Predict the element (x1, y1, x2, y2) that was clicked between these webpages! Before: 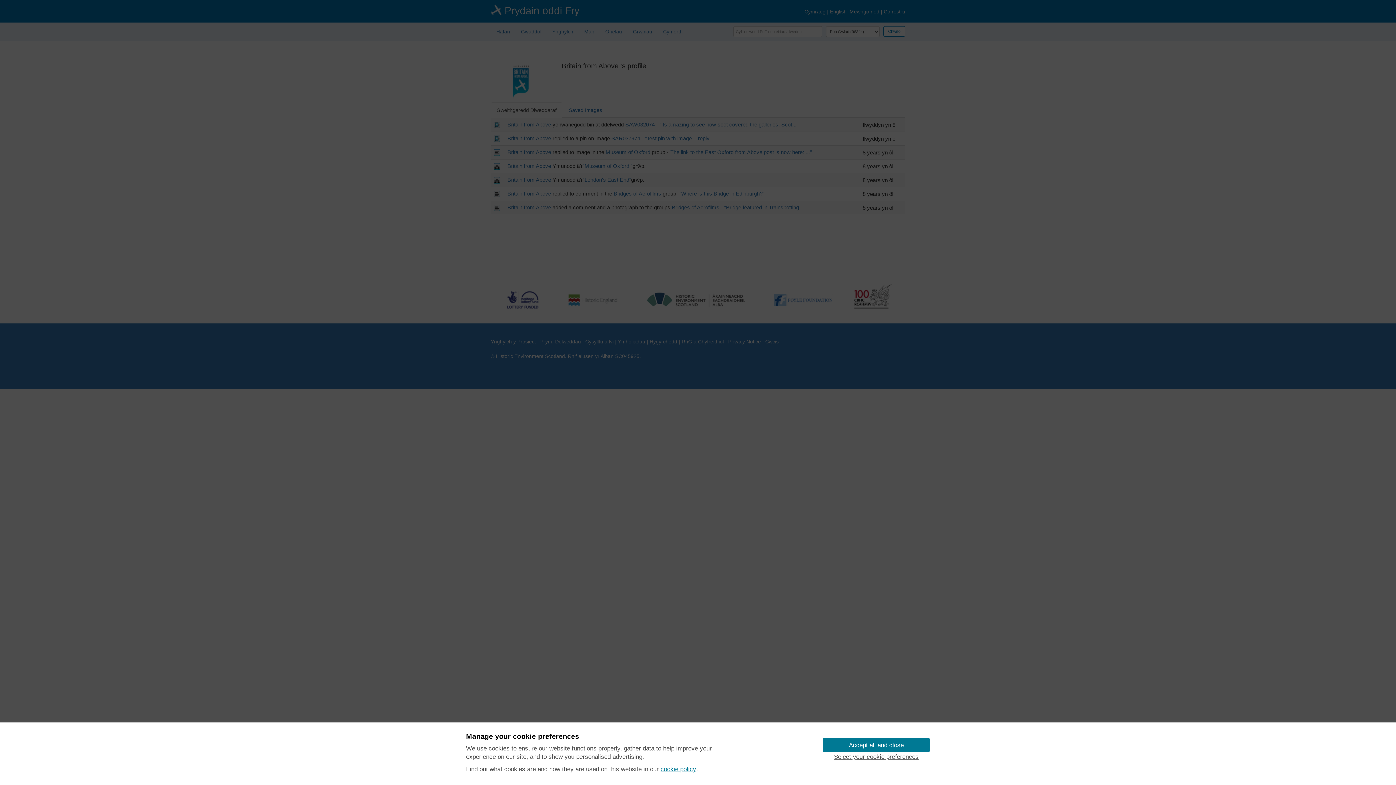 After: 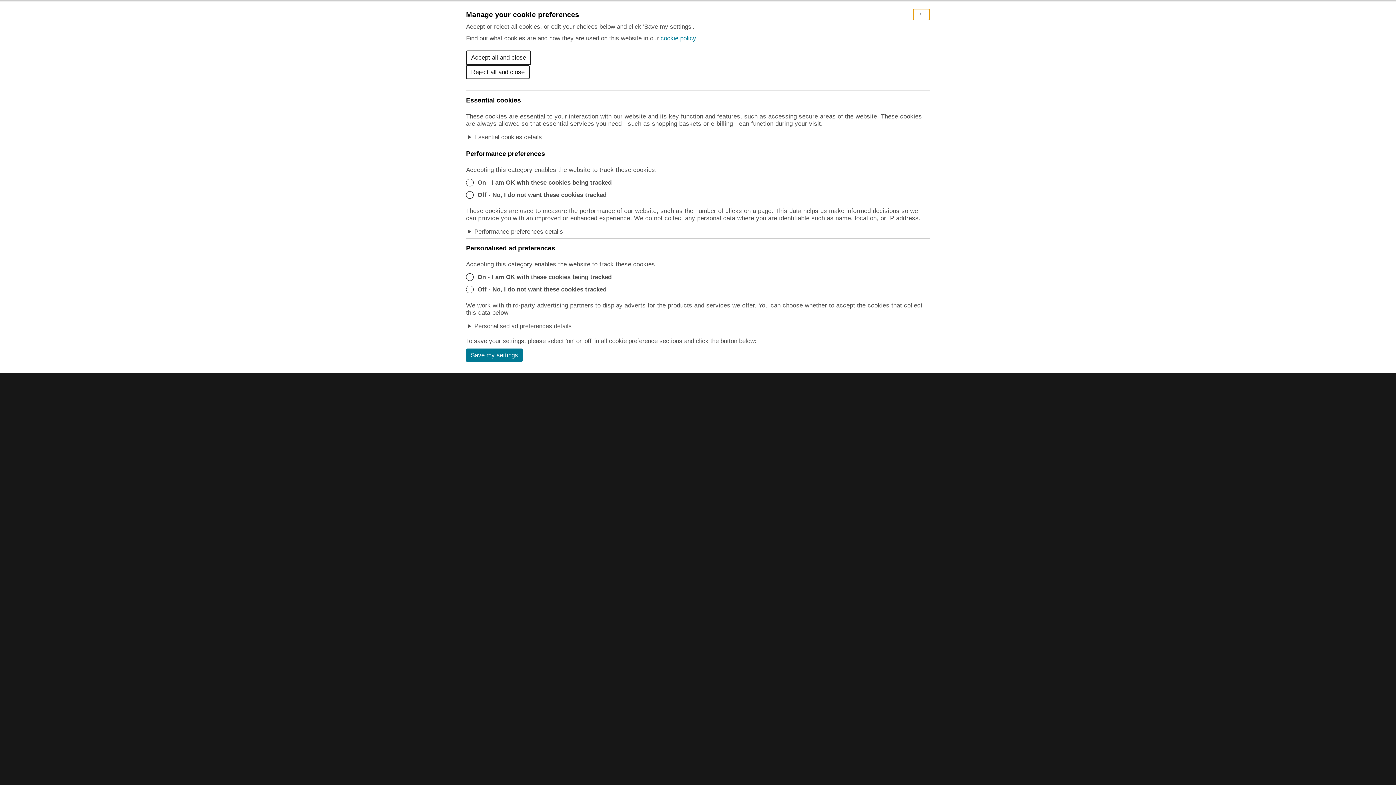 Action: label: Select your cookie preferences bbox: (822, 752, 930, 762)